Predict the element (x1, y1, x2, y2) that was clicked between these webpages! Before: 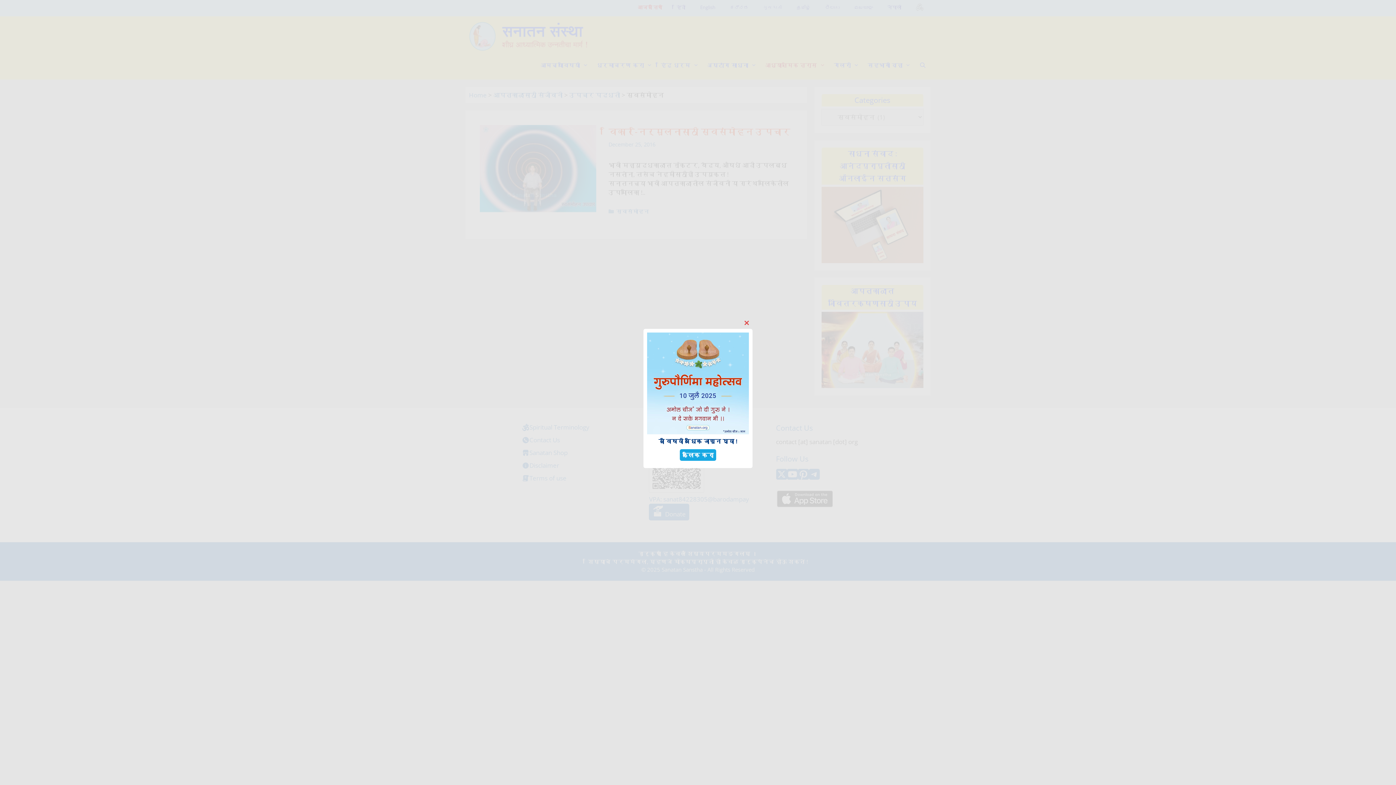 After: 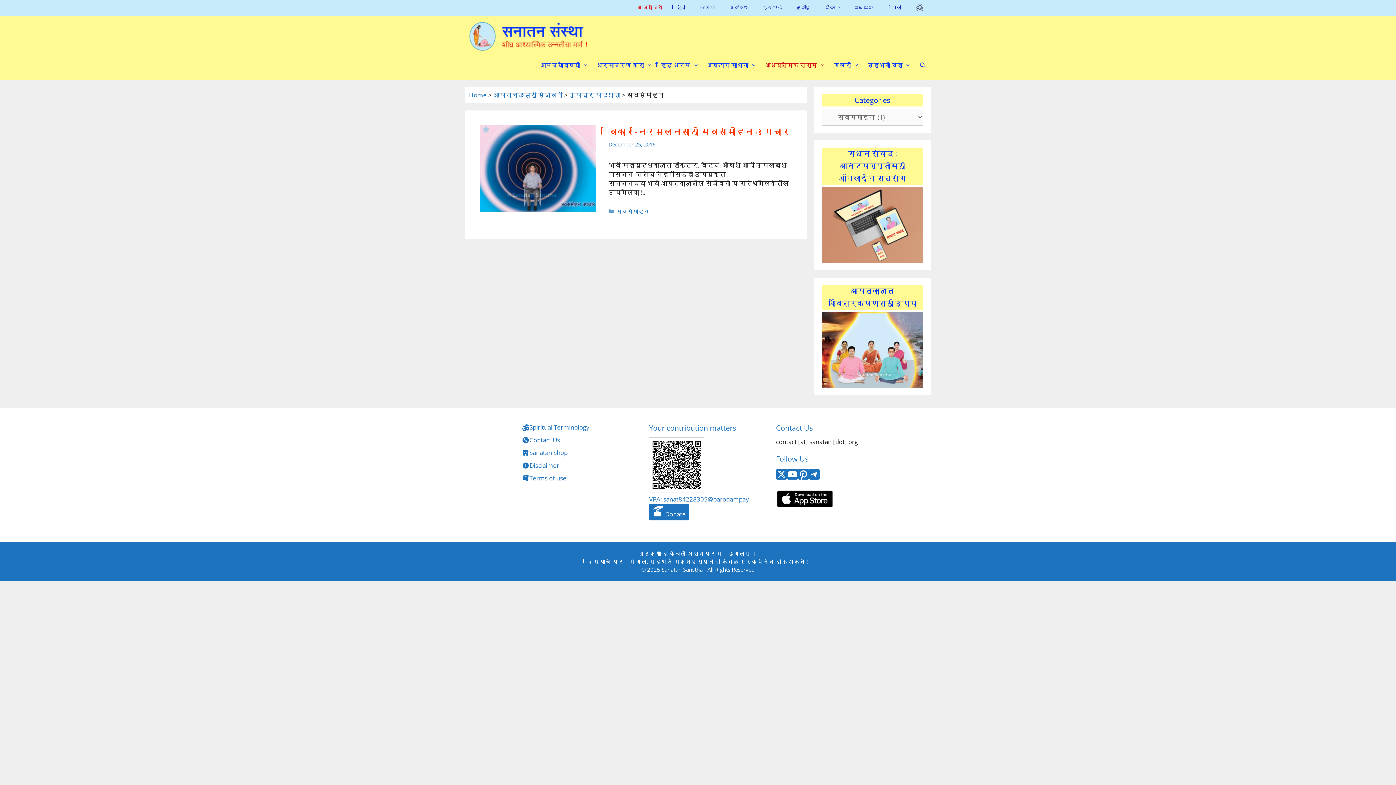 Action: bbox: (741, 317, 752, 328) label: Close this module